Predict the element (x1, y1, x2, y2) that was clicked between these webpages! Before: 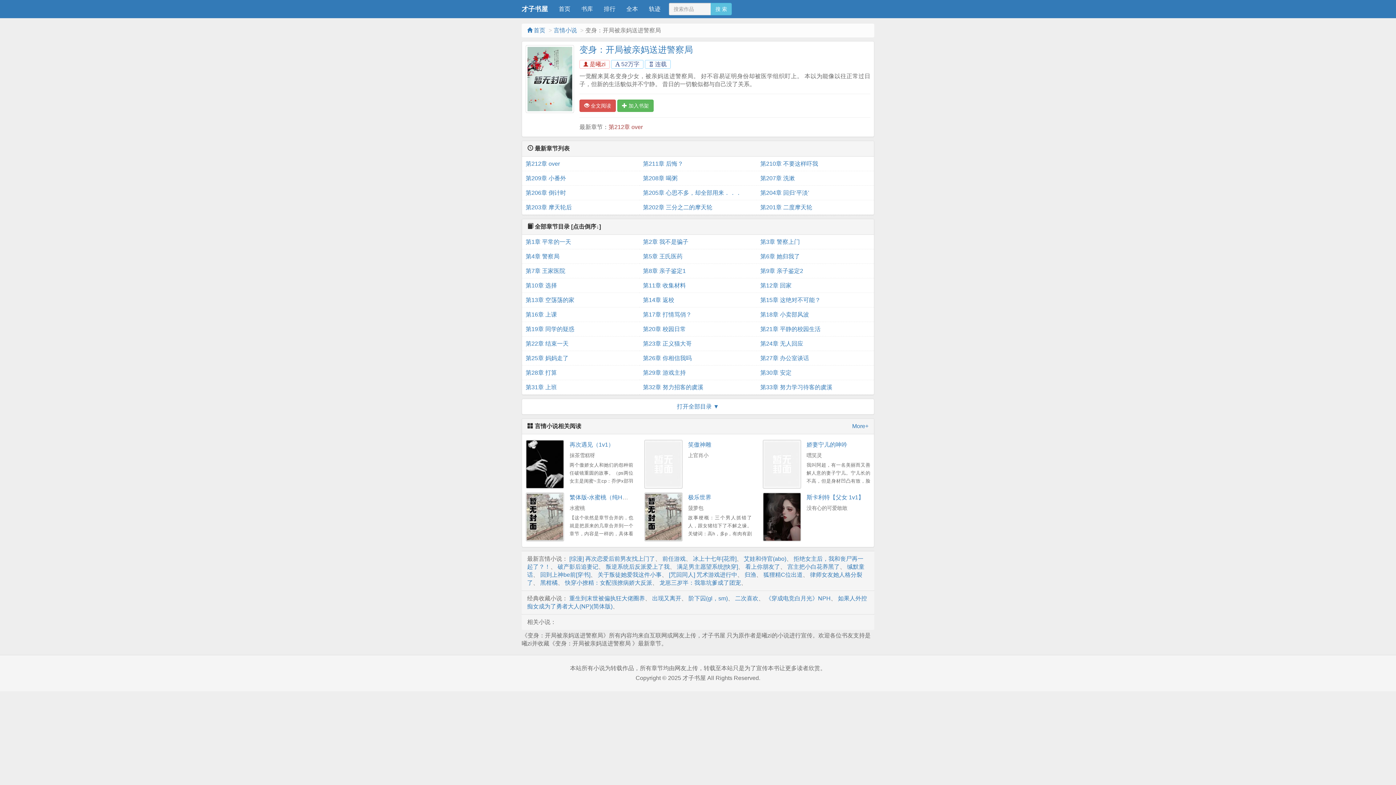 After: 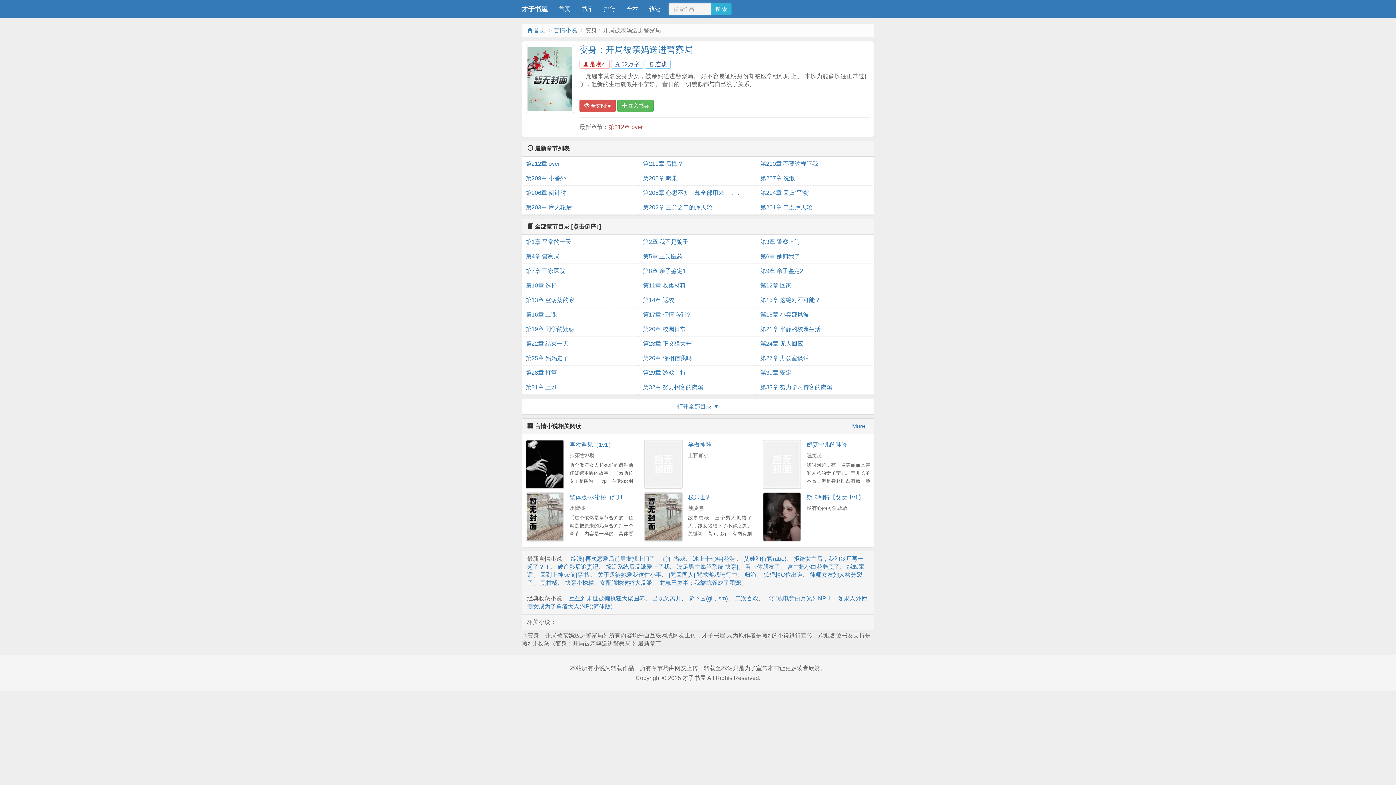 Action: bbox: (710, 2, 732, 15) label: 搜 索